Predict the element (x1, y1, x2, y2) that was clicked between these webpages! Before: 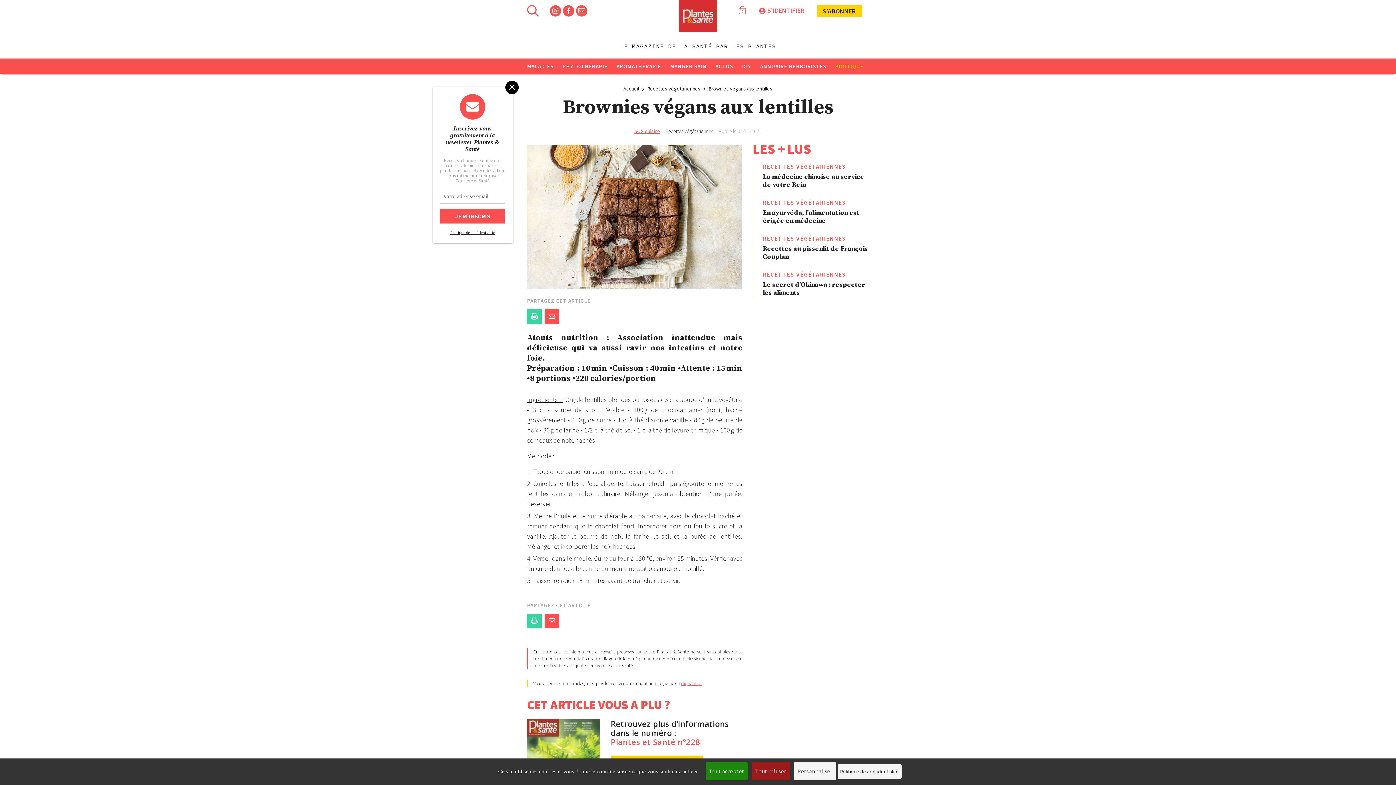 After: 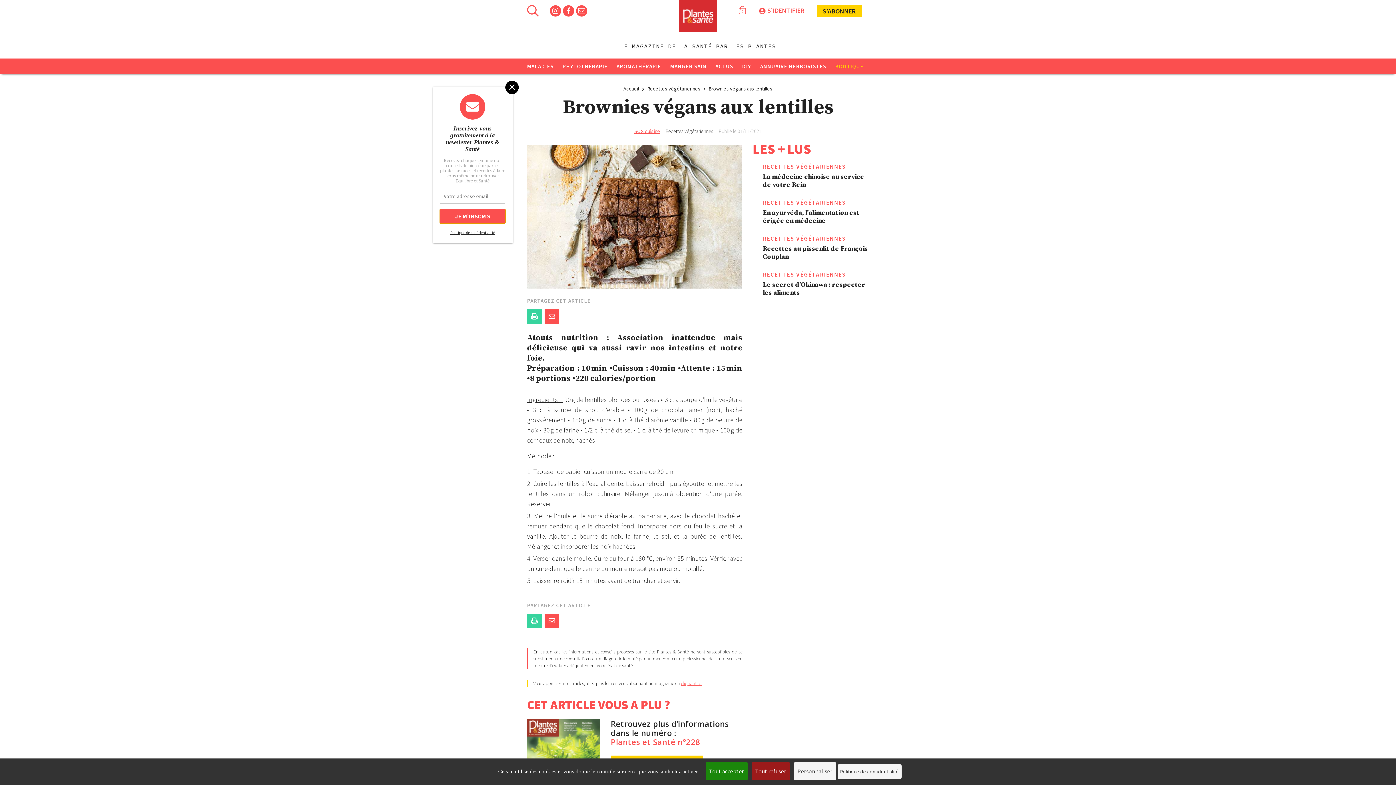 Action: bbox: (440, 209, 505, 223) label: JE M’INSCRIS